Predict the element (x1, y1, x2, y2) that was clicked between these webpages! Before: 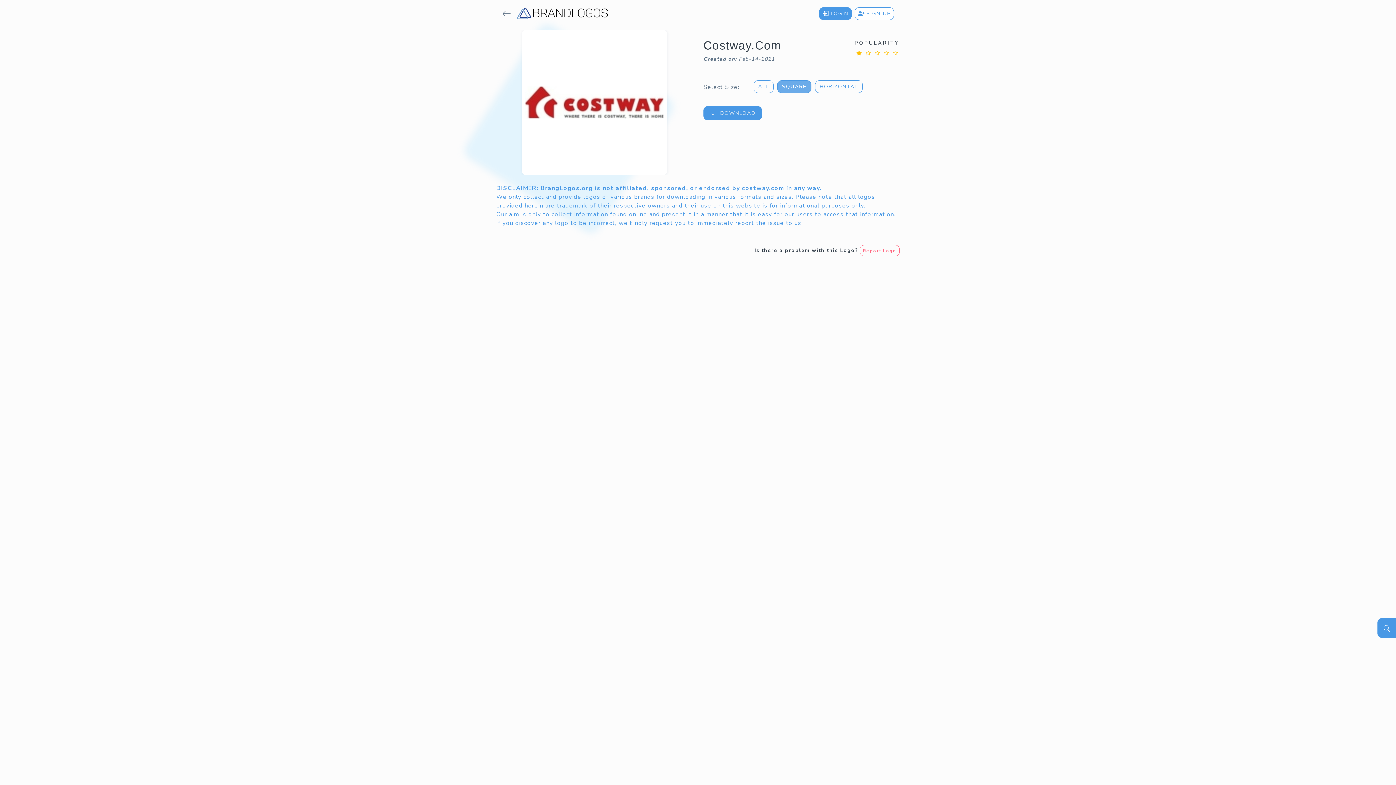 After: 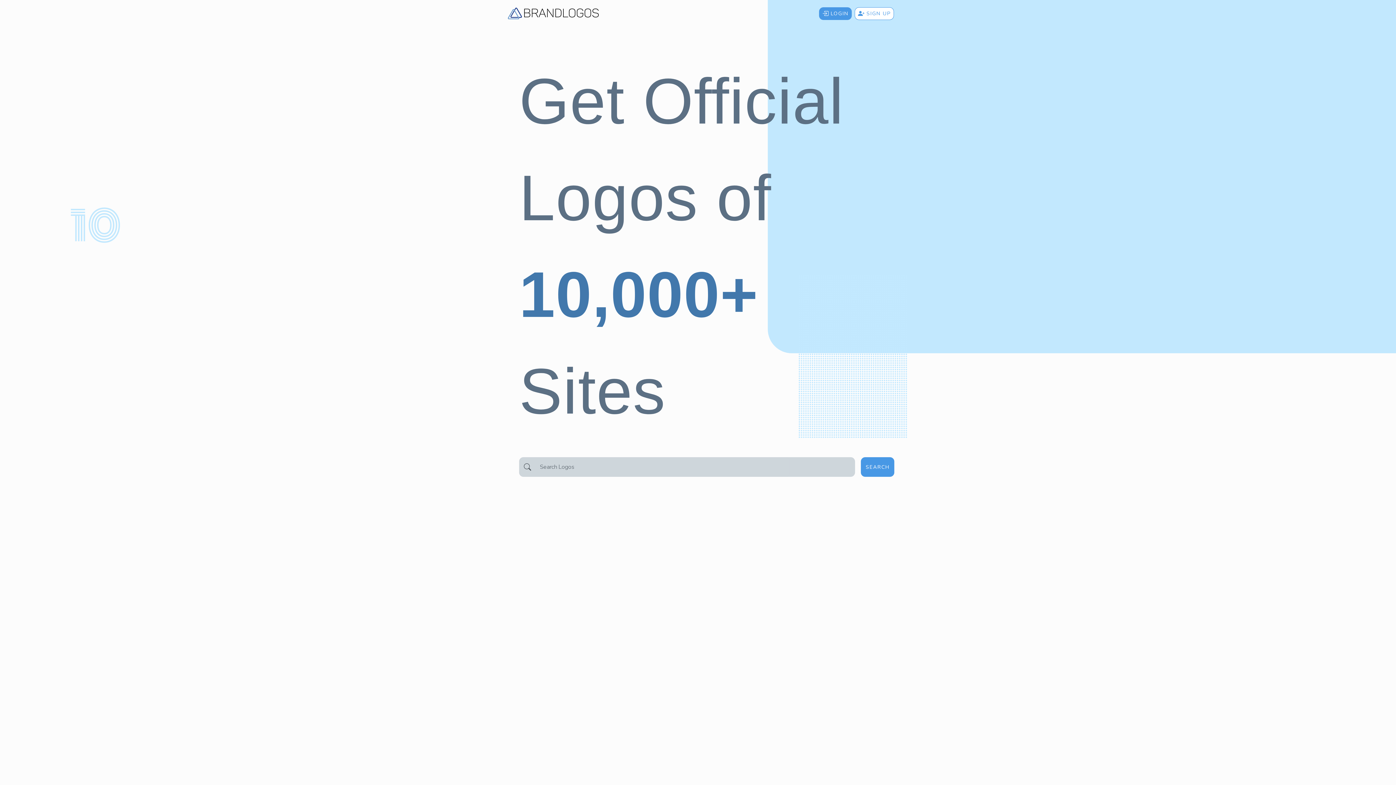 Action: bbox: (511, 7, 608, 19)